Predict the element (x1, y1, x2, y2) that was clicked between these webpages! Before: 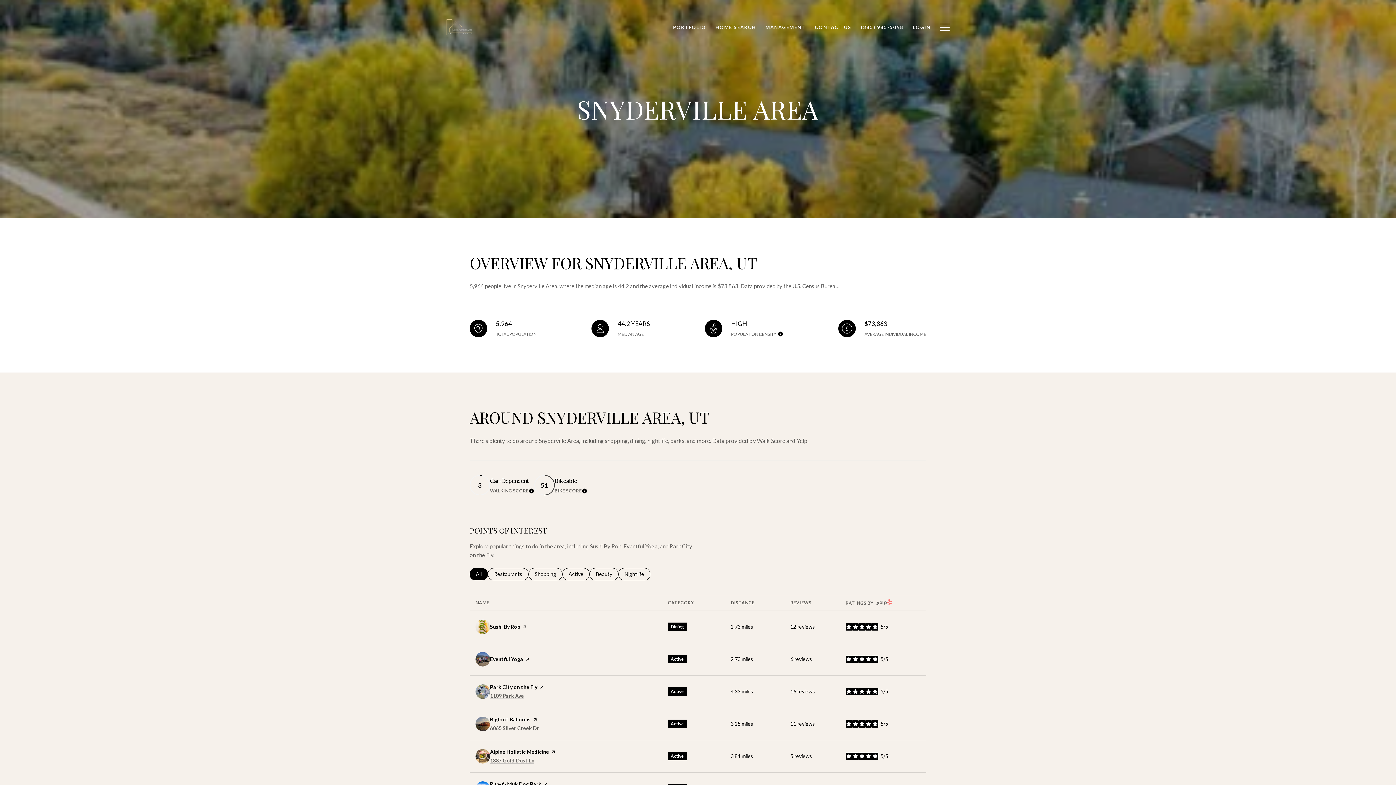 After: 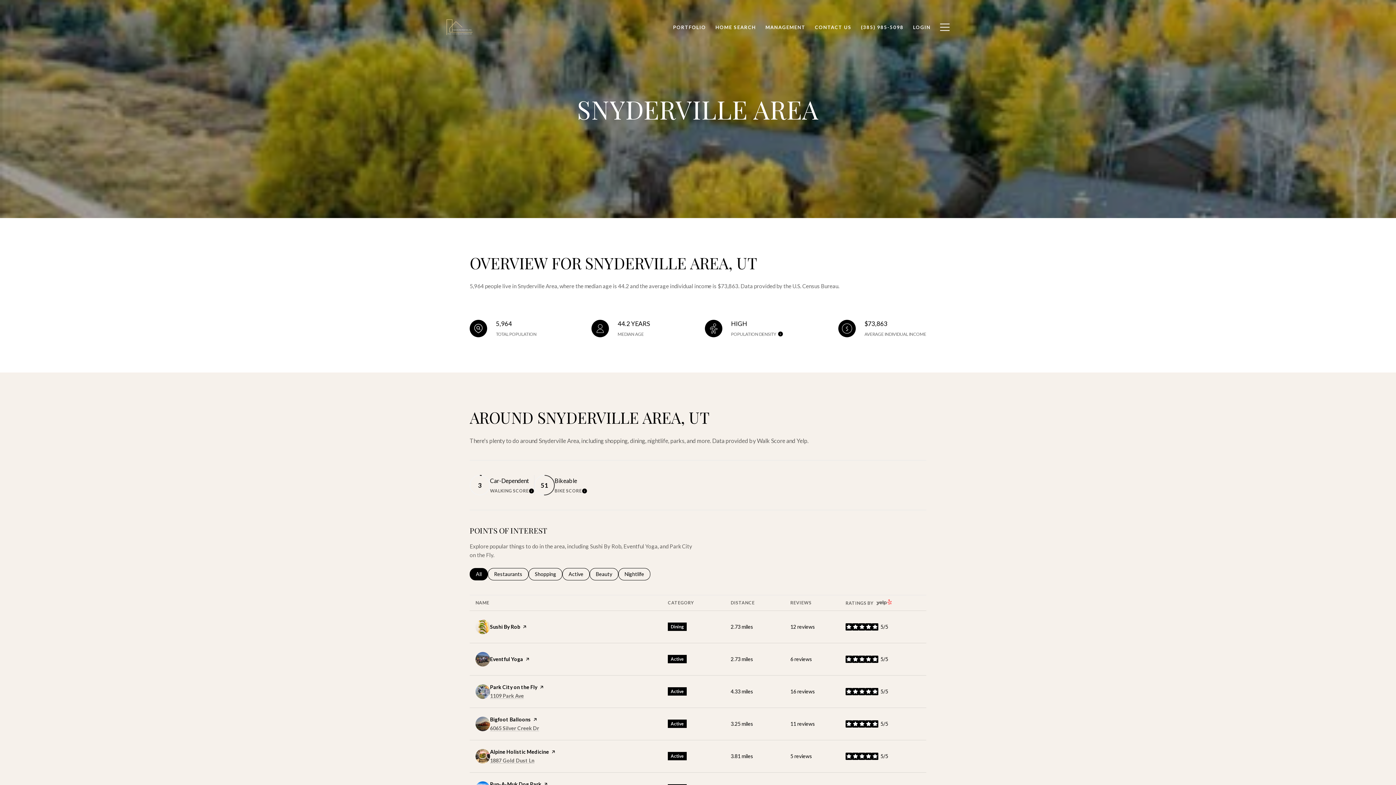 Action: bbox: (490, 749, 549, 755) label: Visit the
Alpine Holistic Medicine
page on Yelp